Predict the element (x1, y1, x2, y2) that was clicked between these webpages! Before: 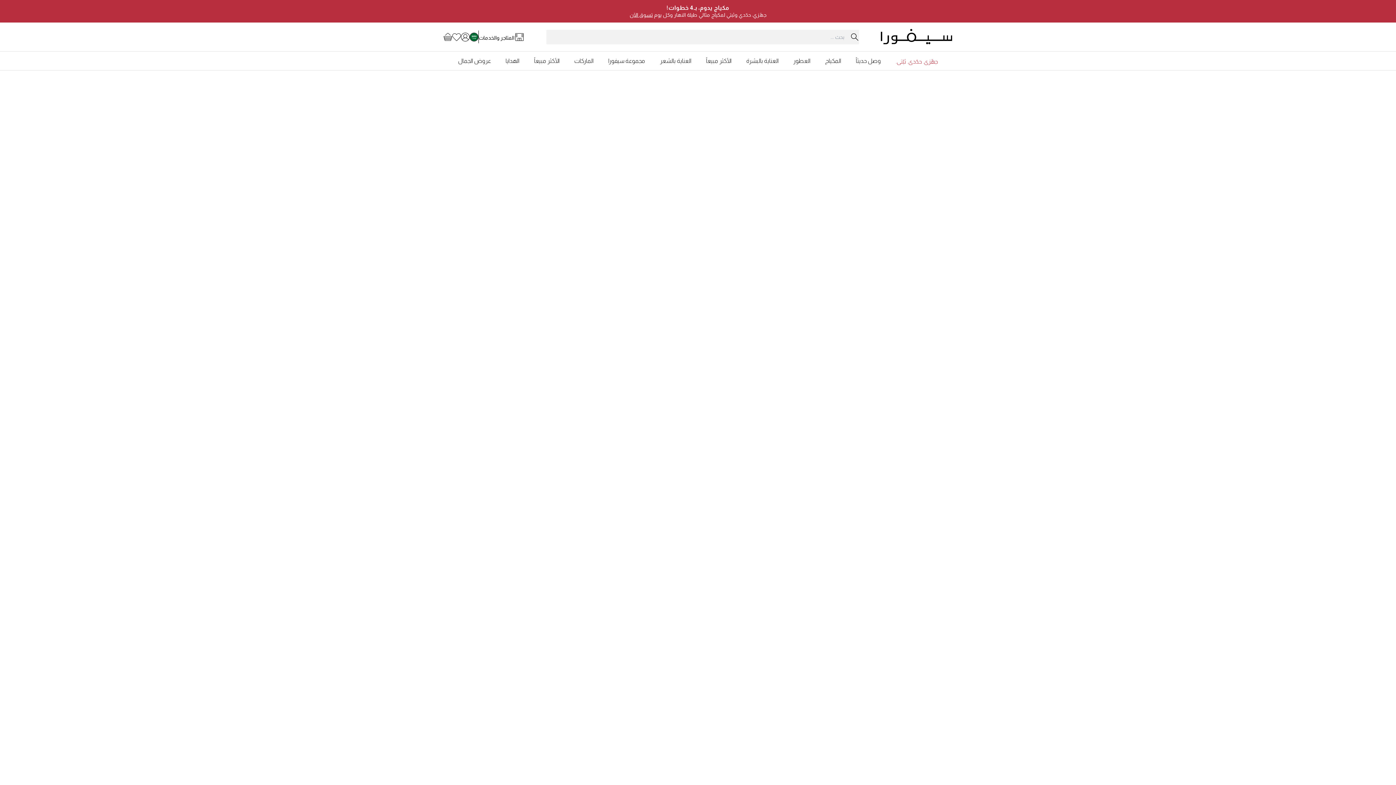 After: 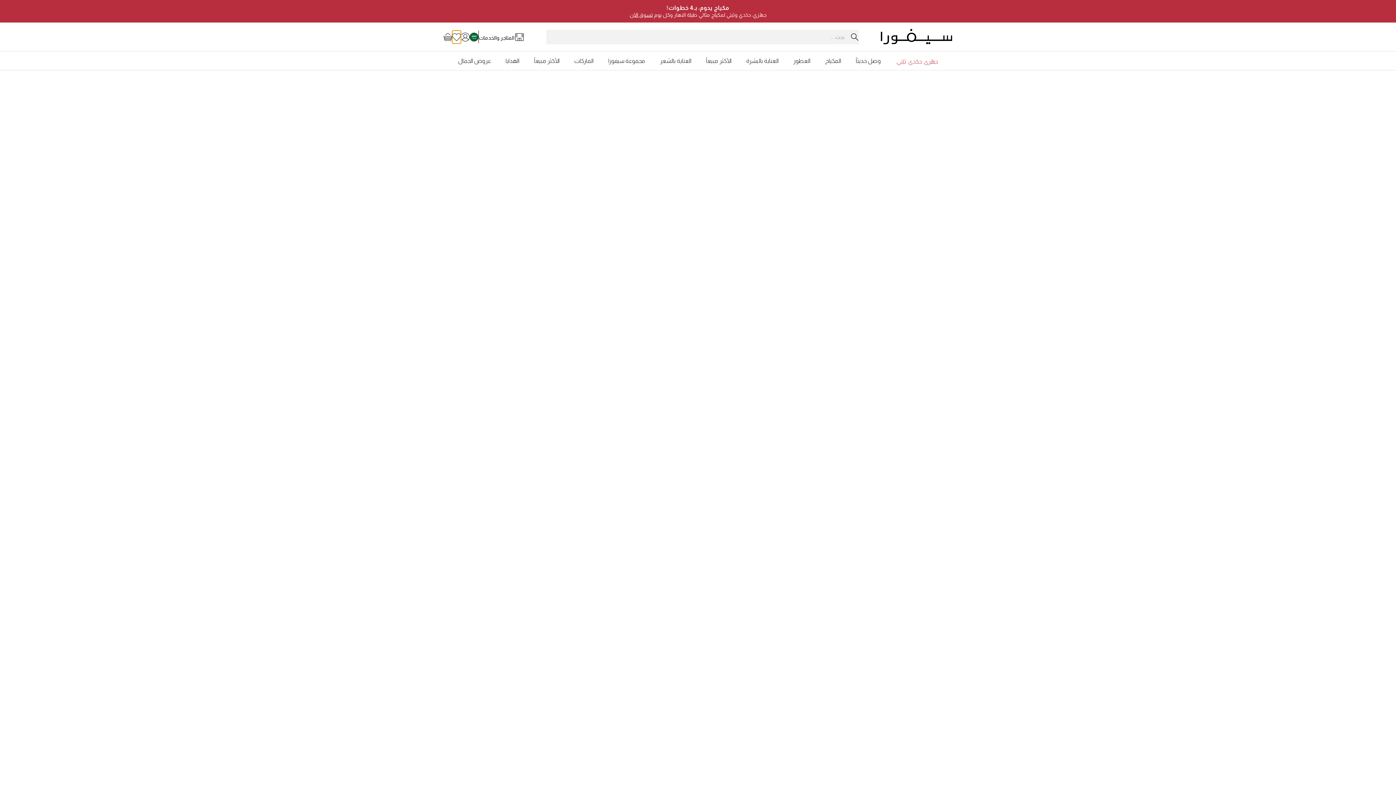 Action: bbox: (452, 30, 461, 43)